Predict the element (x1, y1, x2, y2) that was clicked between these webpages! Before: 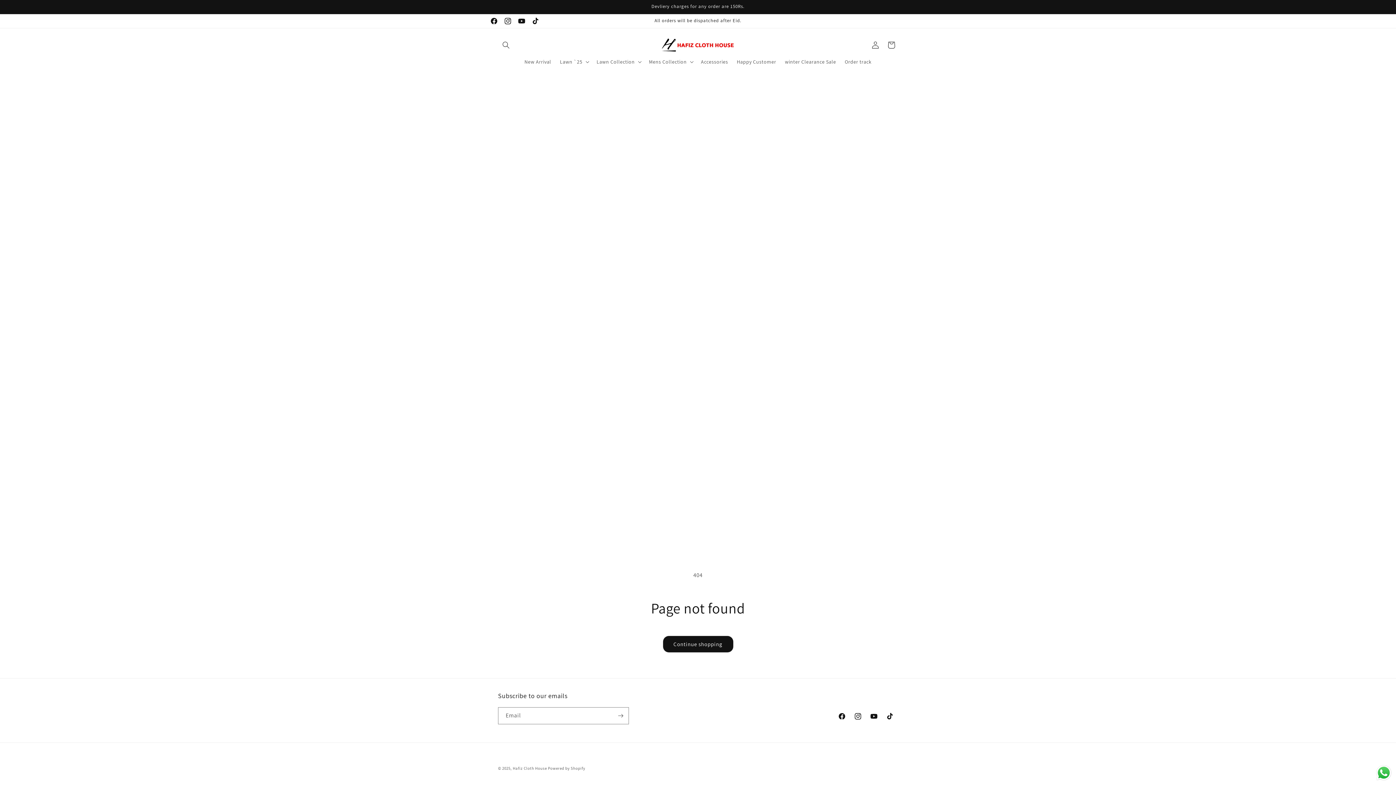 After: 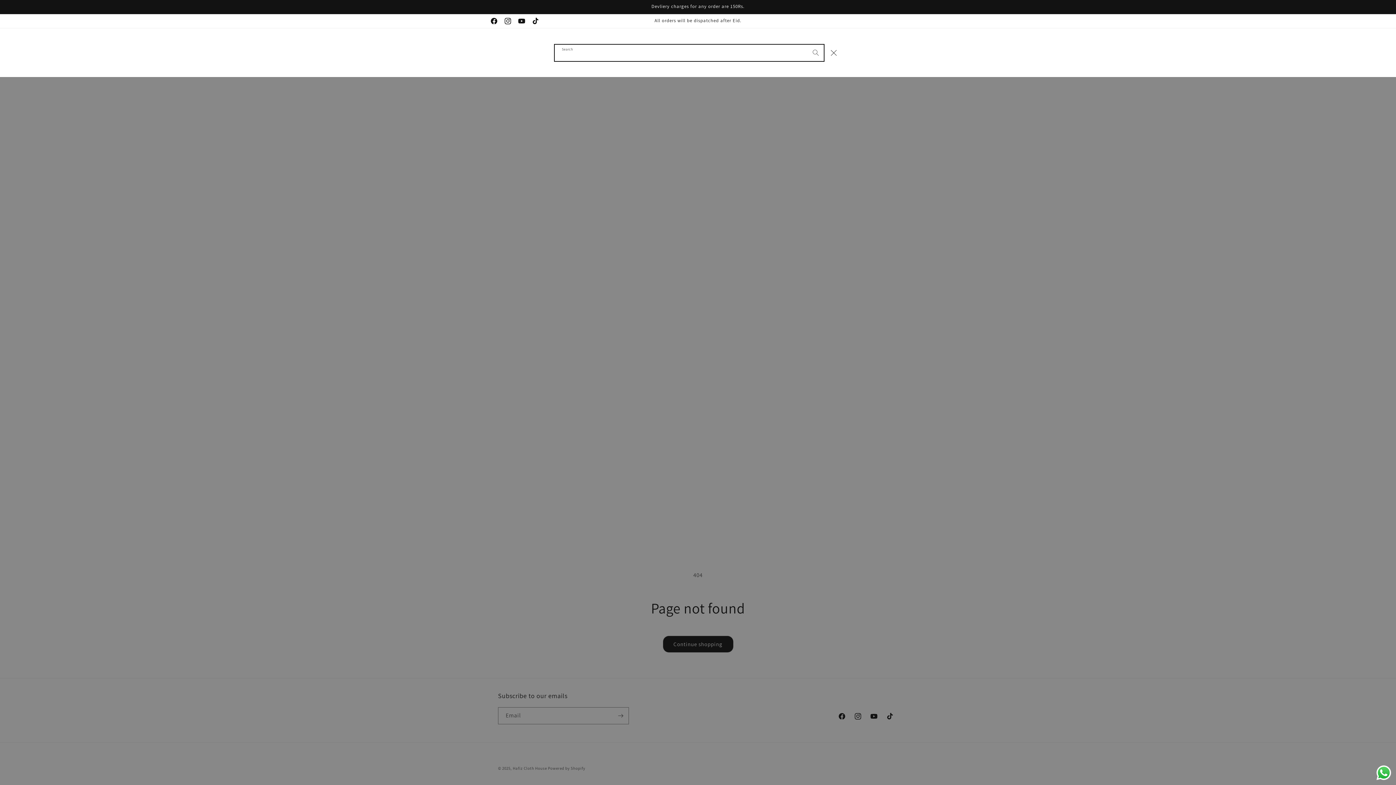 Action: bbox: (498, 36, 514, 52) label: Search